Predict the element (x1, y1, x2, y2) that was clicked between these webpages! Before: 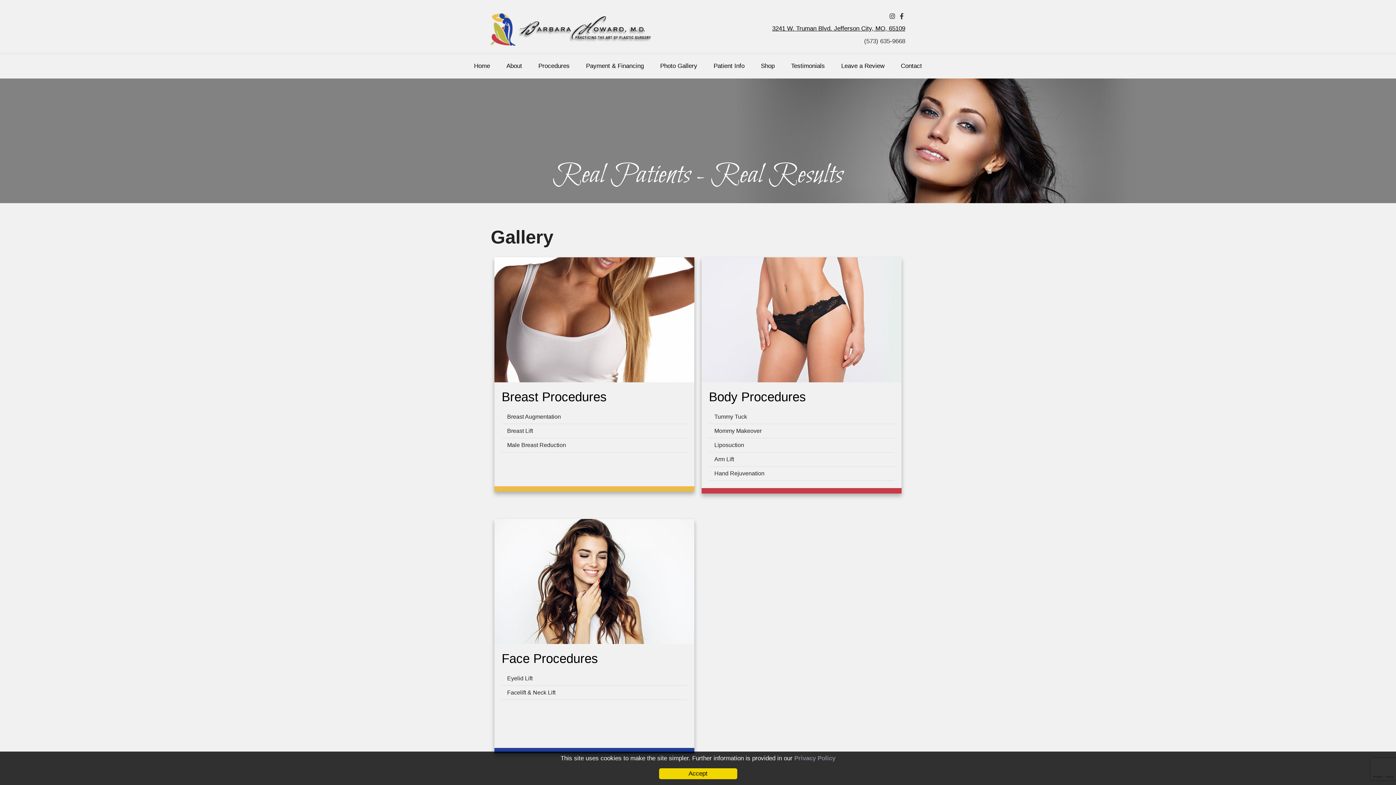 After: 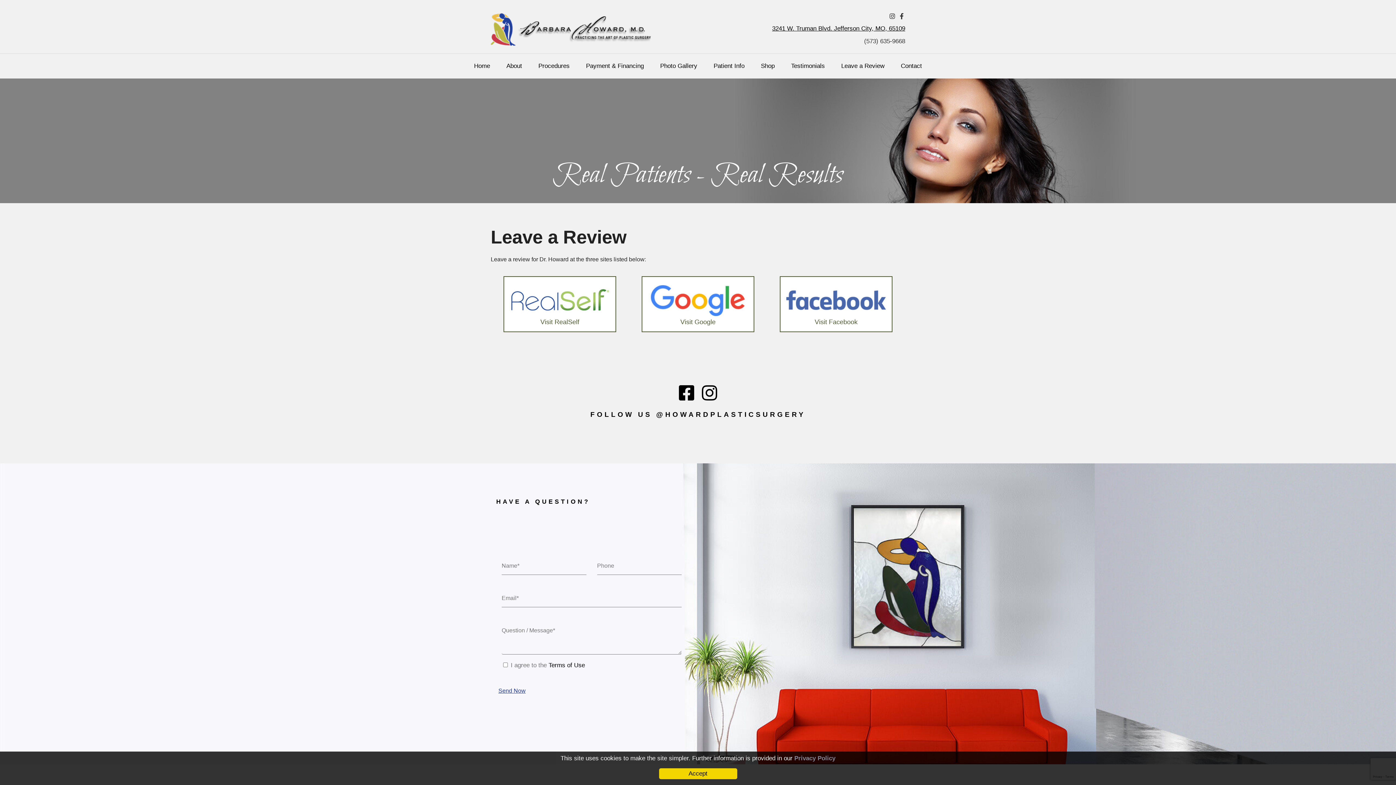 Action: label: Leave a Review bbox: (834, 53, 892, 78)